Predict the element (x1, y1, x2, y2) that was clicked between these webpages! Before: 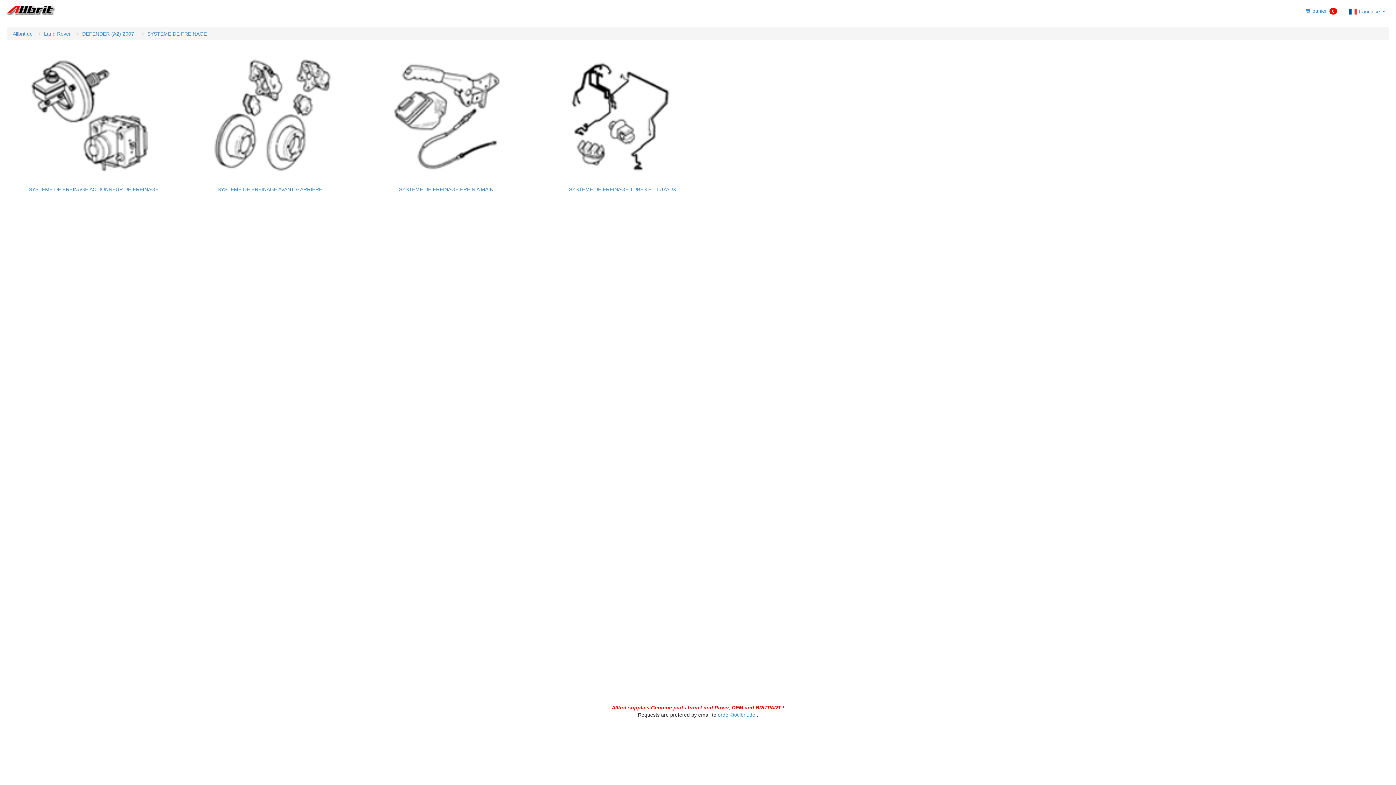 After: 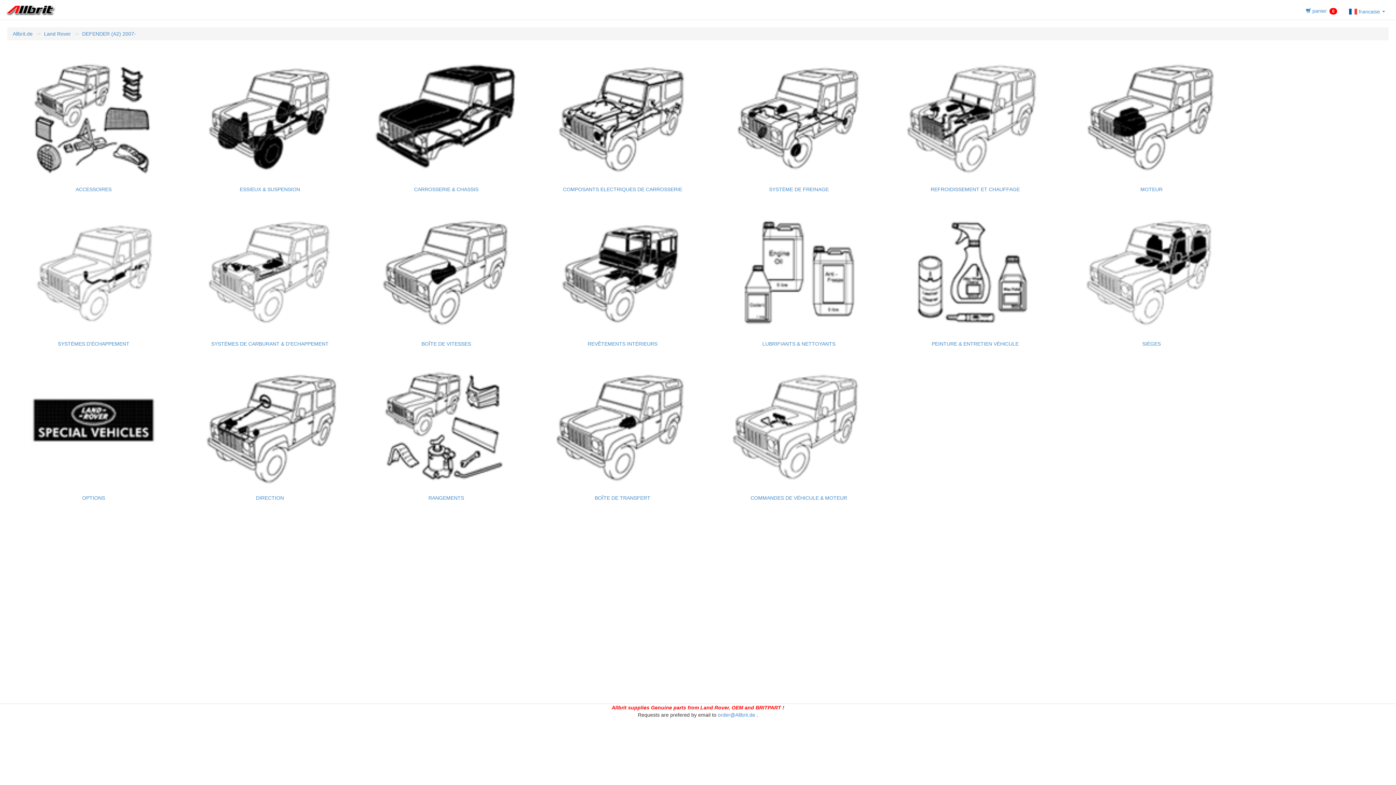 Action: label: DEFENDER (A2) 2007- bbox: (82, 30, 136, 36)